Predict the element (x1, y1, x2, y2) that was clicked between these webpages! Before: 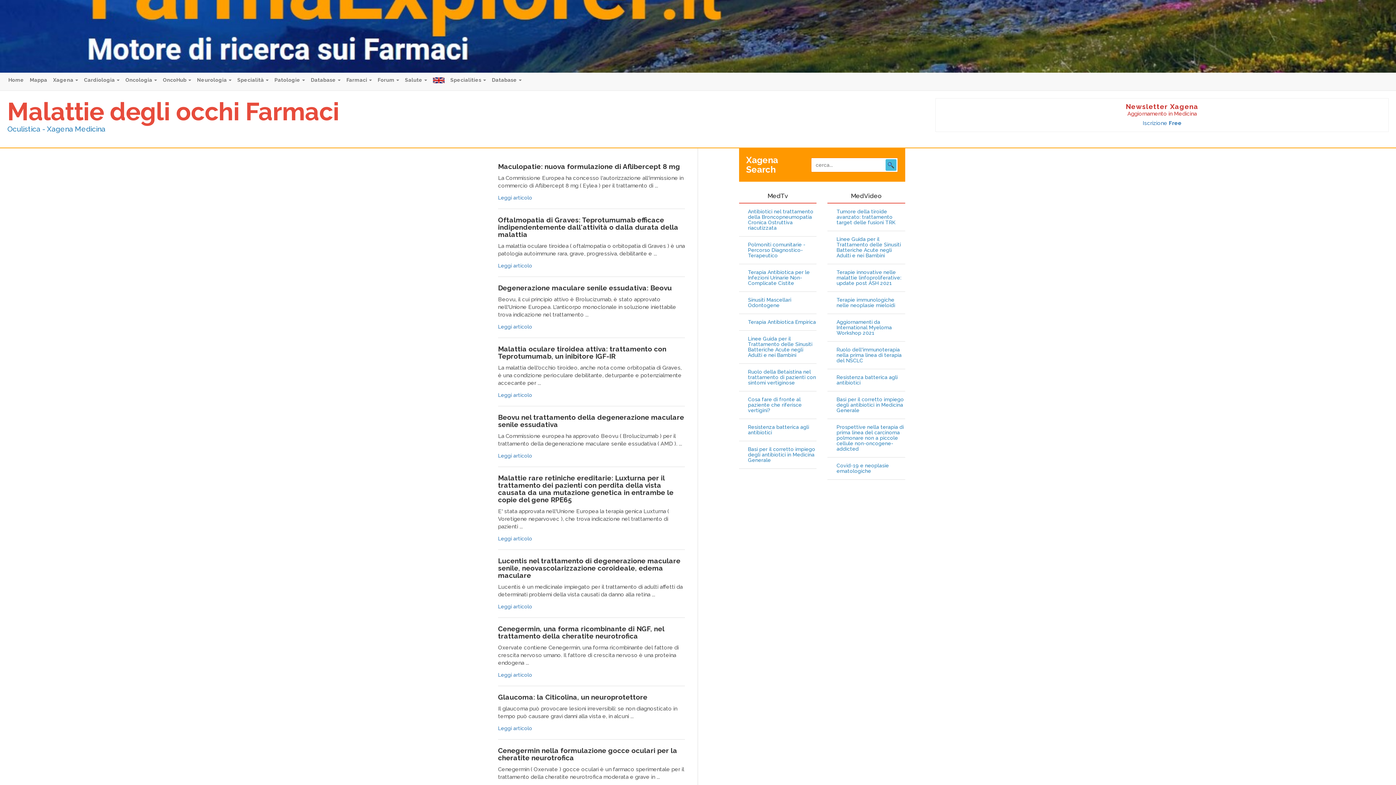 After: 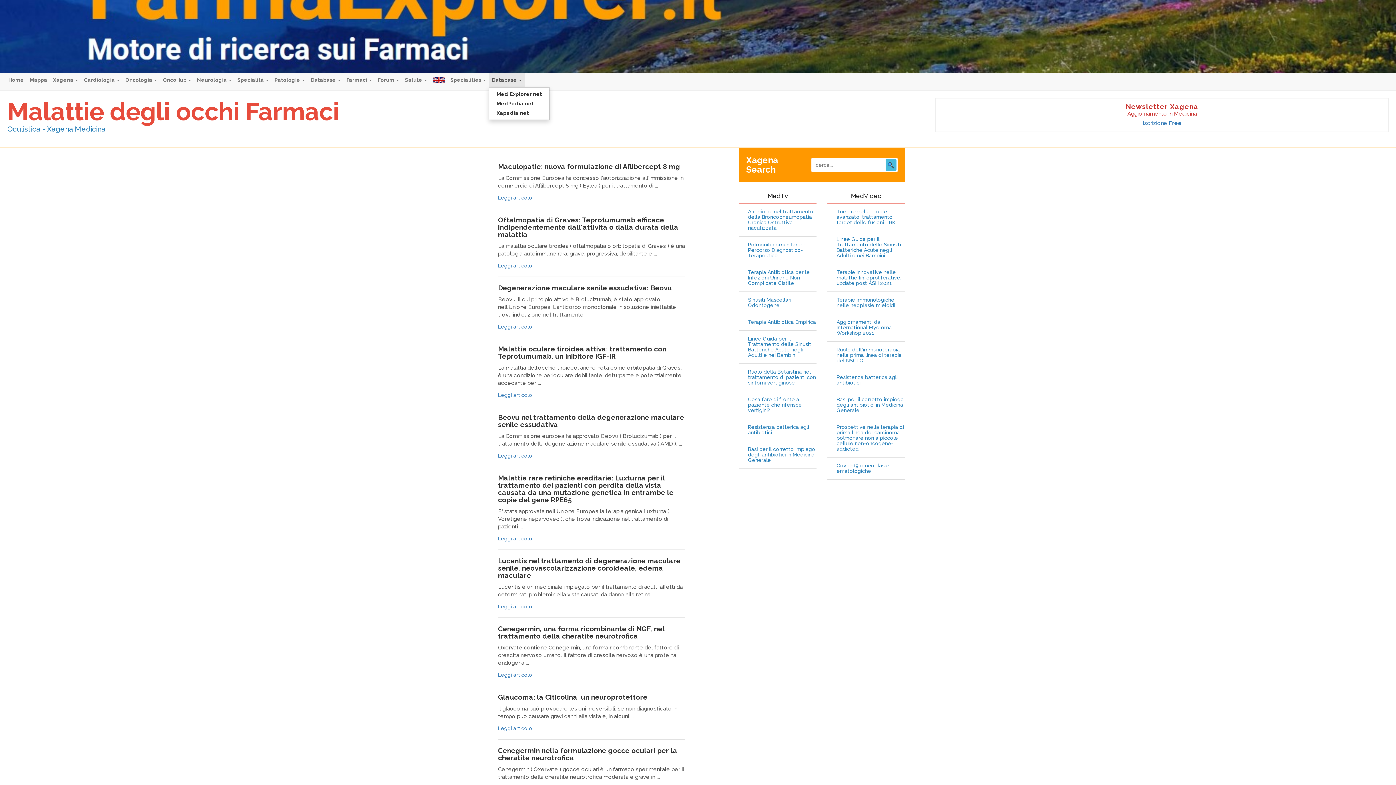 Action: label: Database  bbox: (489, 72, 524, 87)